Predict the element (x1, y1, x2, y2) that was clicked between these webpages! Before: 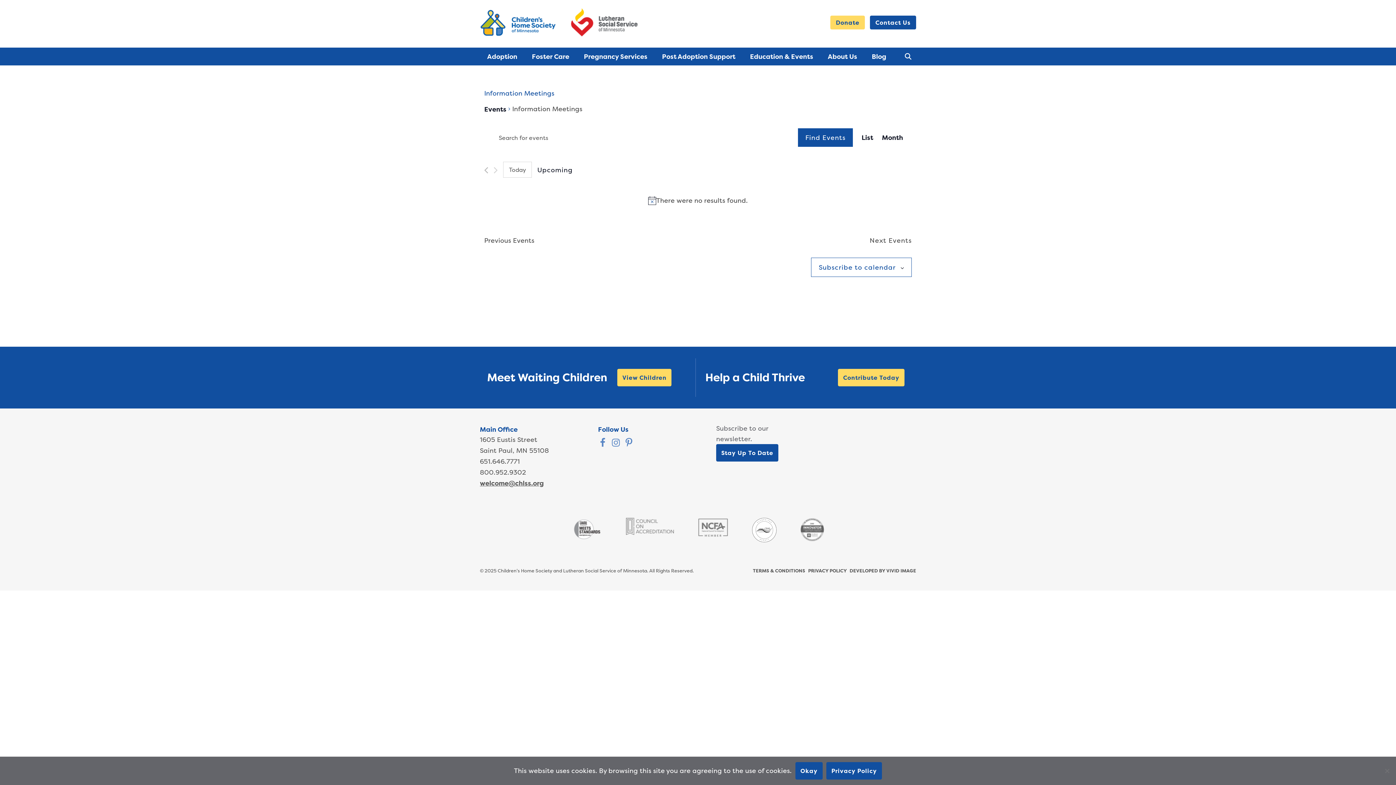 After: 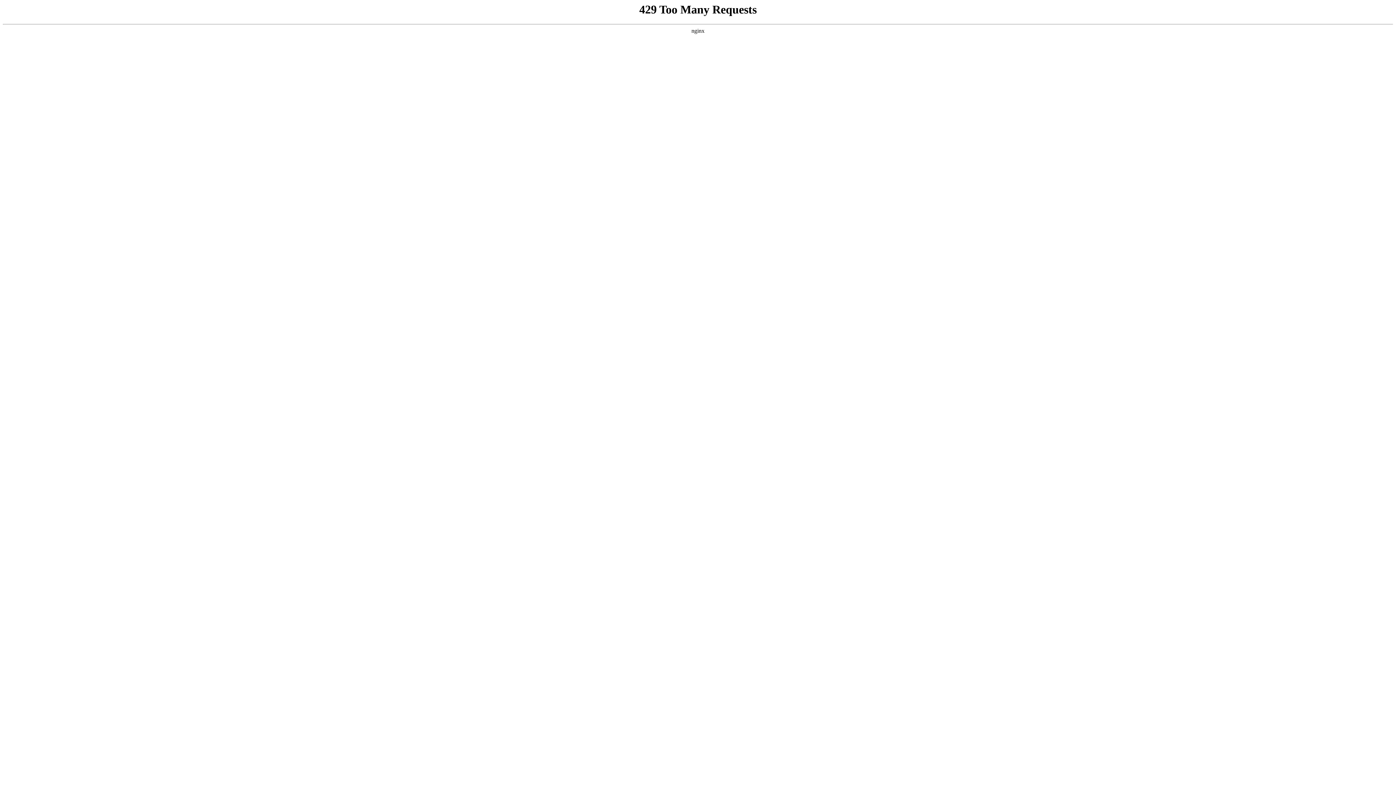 Action: label: Display Events in Month View bbox: (882, 125, 903, 150)